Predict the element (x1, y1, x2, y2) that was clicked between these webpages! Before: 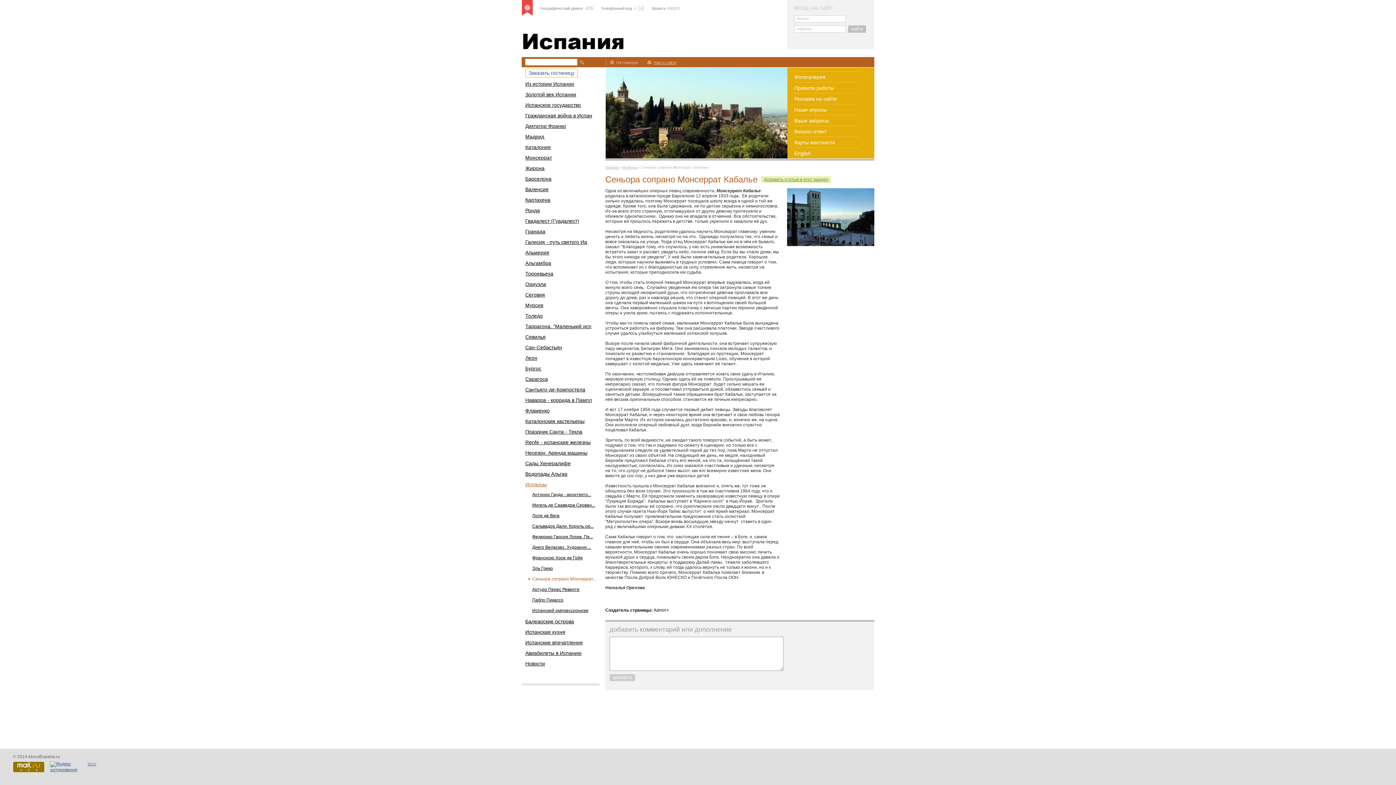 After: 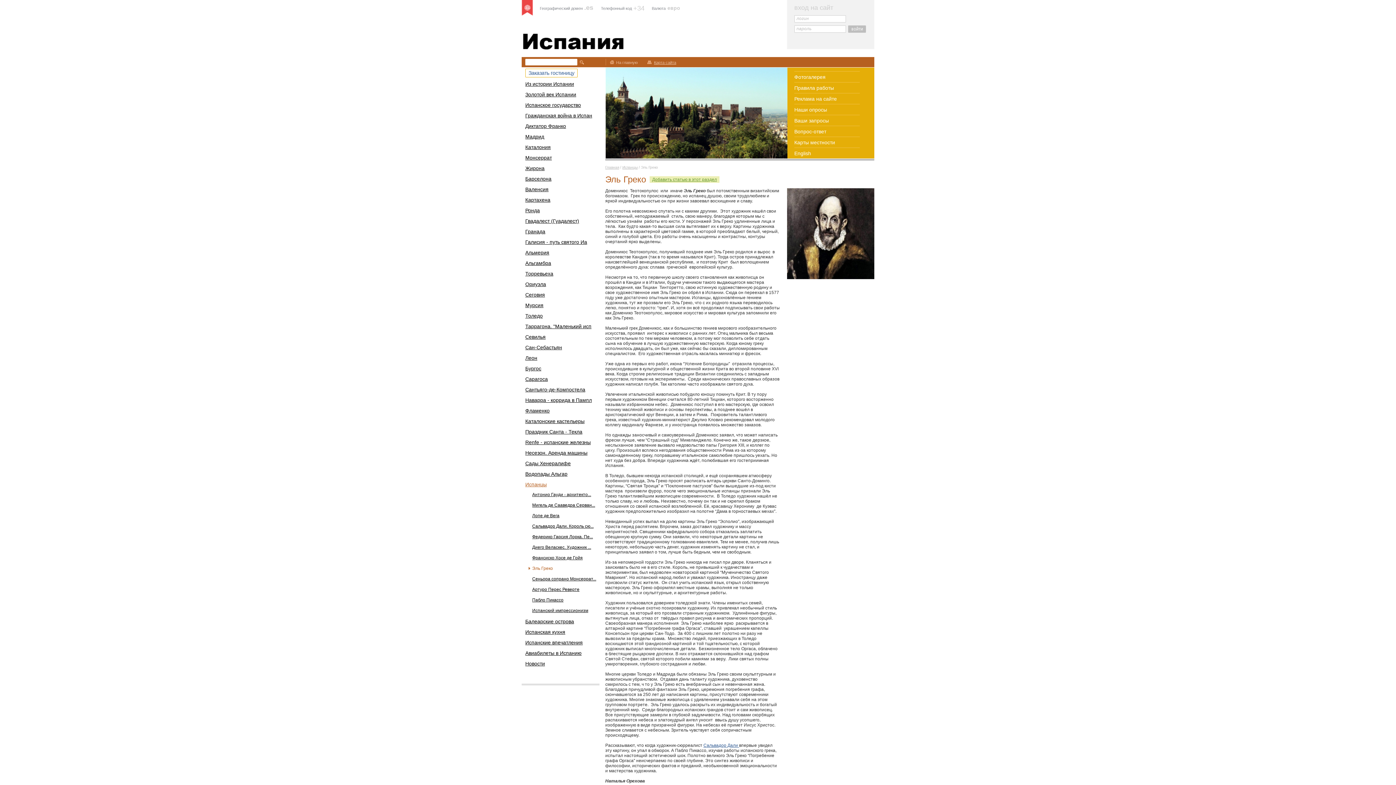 Action: bbox: (532, 566, 553, 571) label: Эль Греко